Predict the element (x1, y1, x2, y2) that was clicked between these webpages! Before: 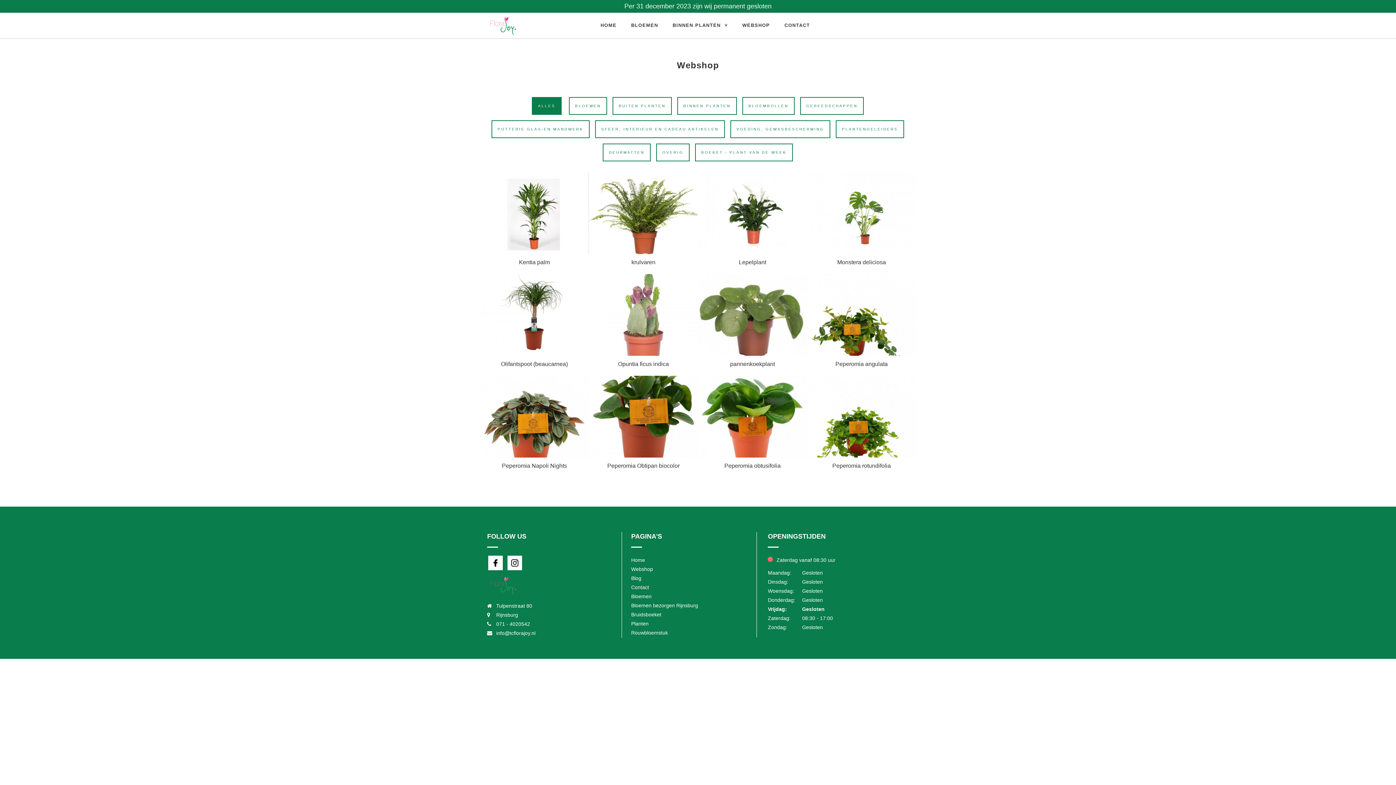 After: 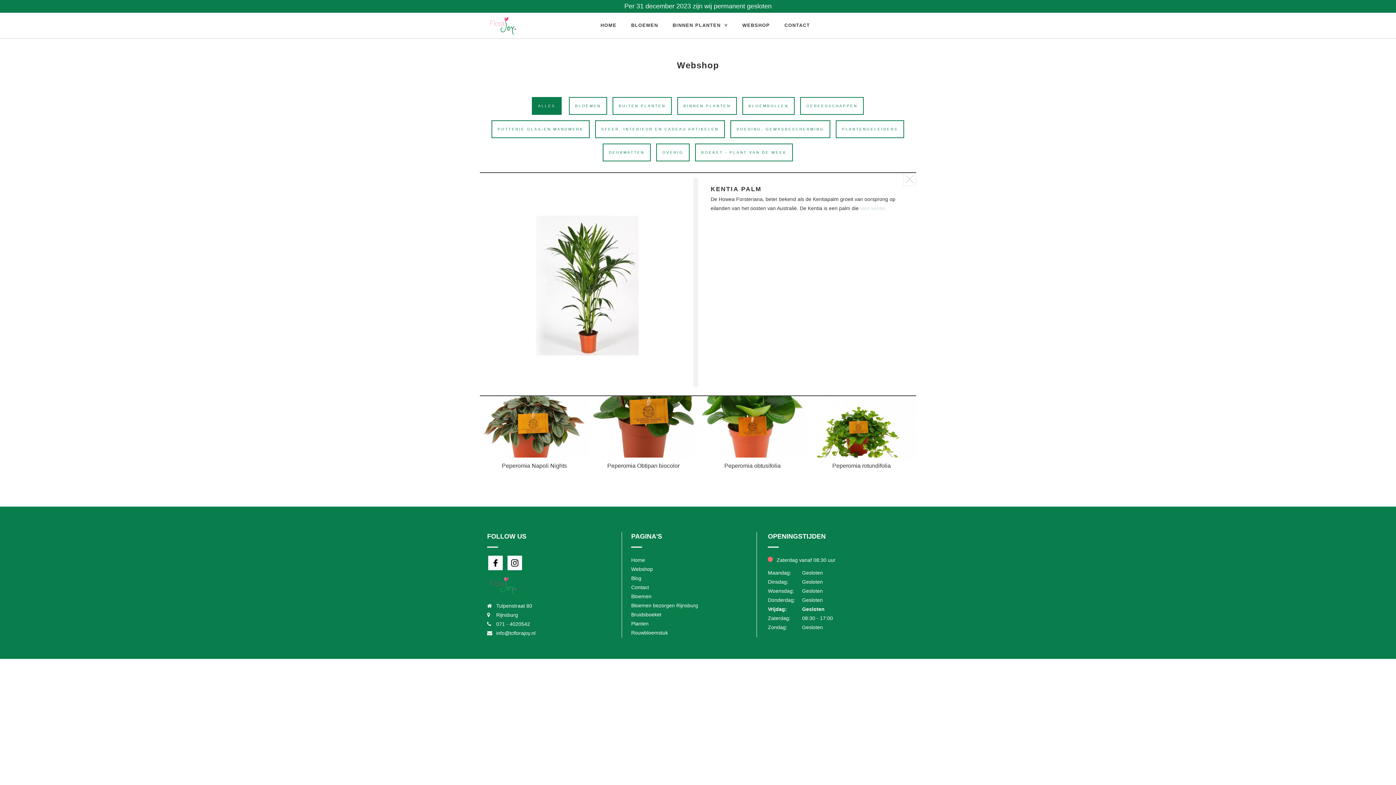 Action: label: Kentia palm bbox: (480, 172, 589, 270)